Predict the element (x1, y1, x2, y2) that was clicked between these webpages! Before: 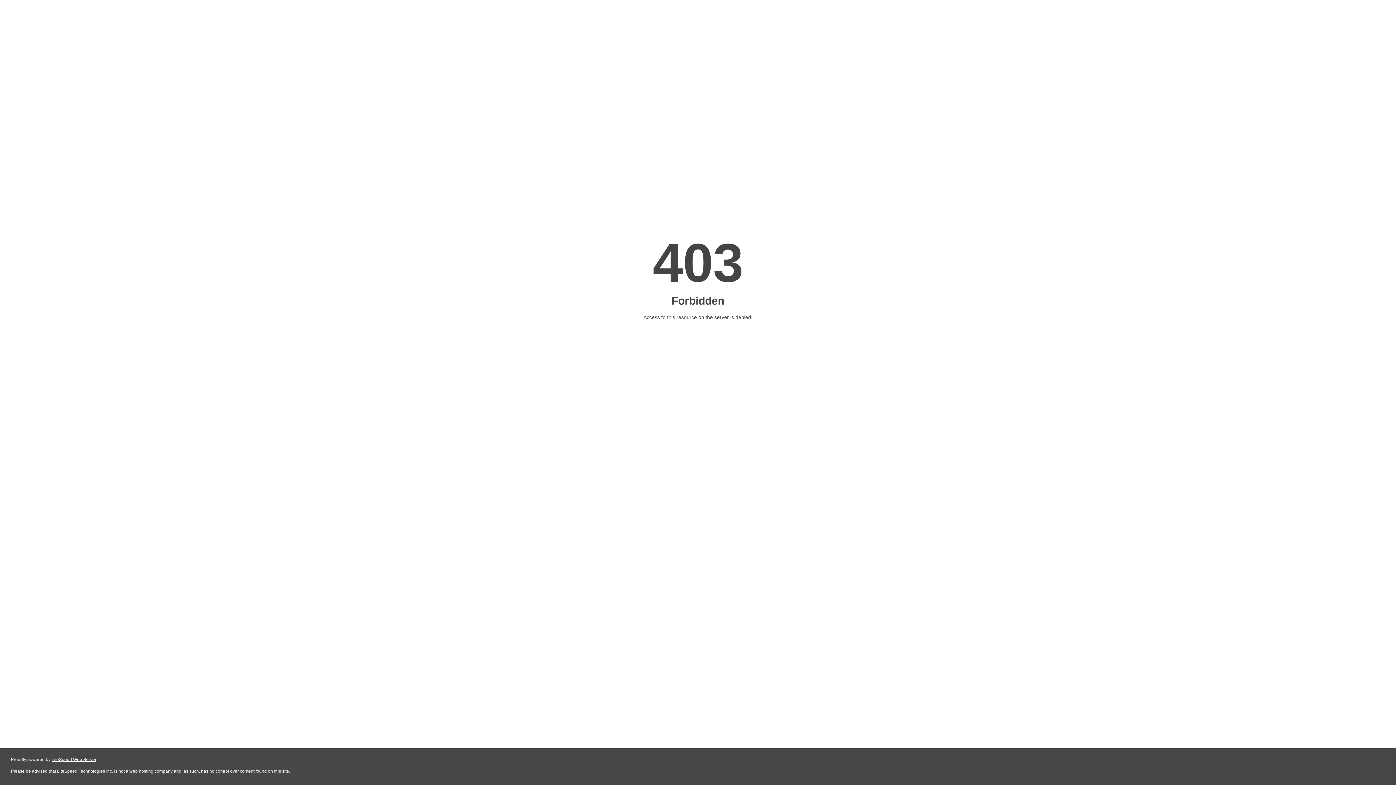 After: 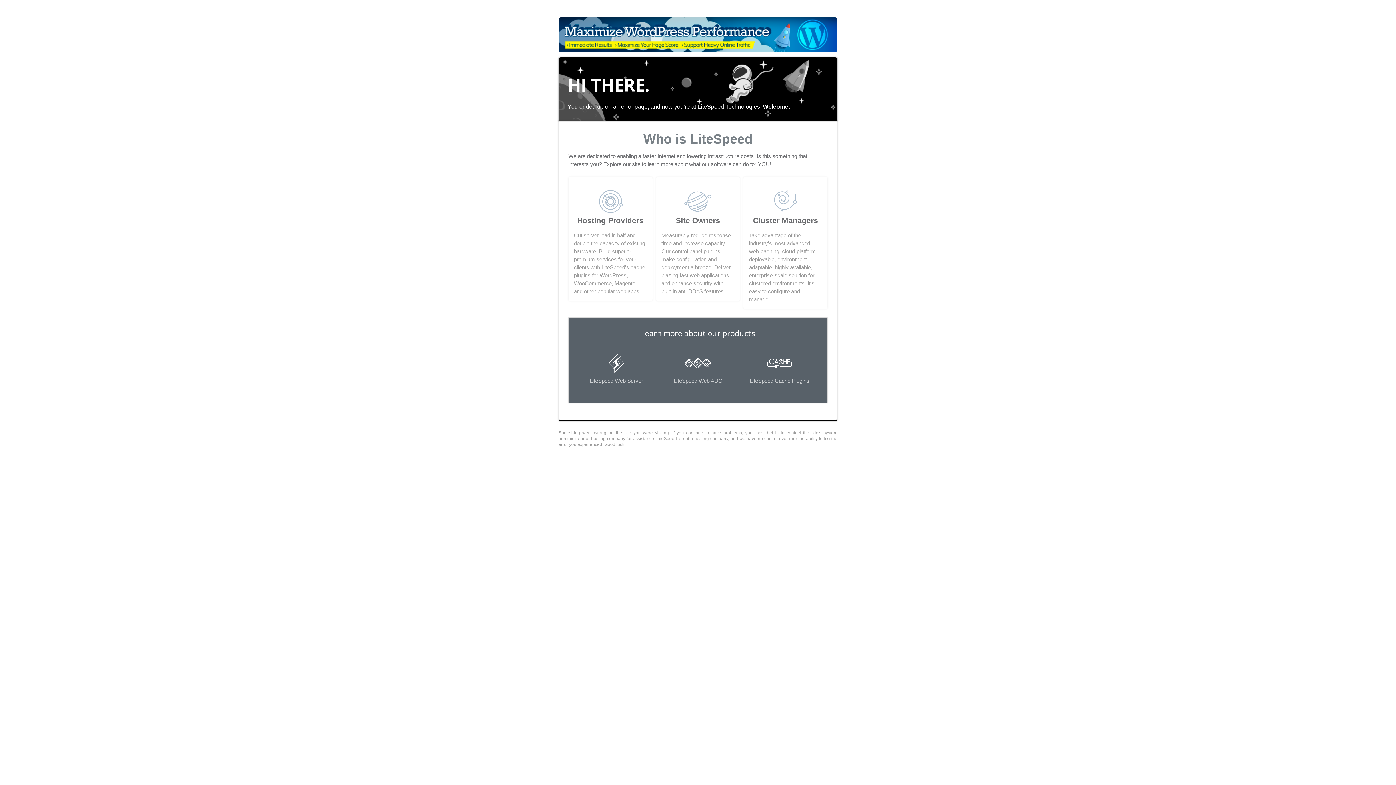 Action: label: LiteSpeed Web Server bbox: (51, 757, 96, 762)